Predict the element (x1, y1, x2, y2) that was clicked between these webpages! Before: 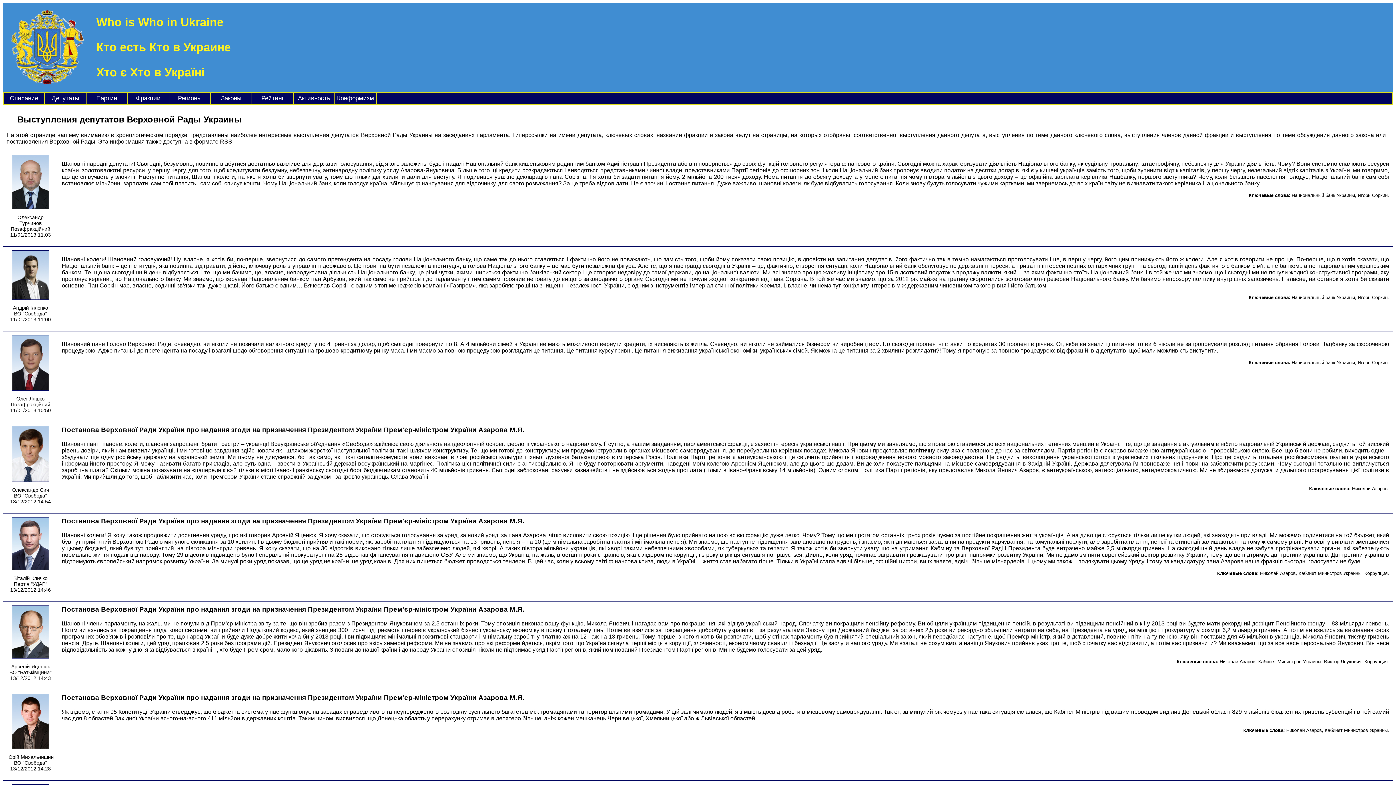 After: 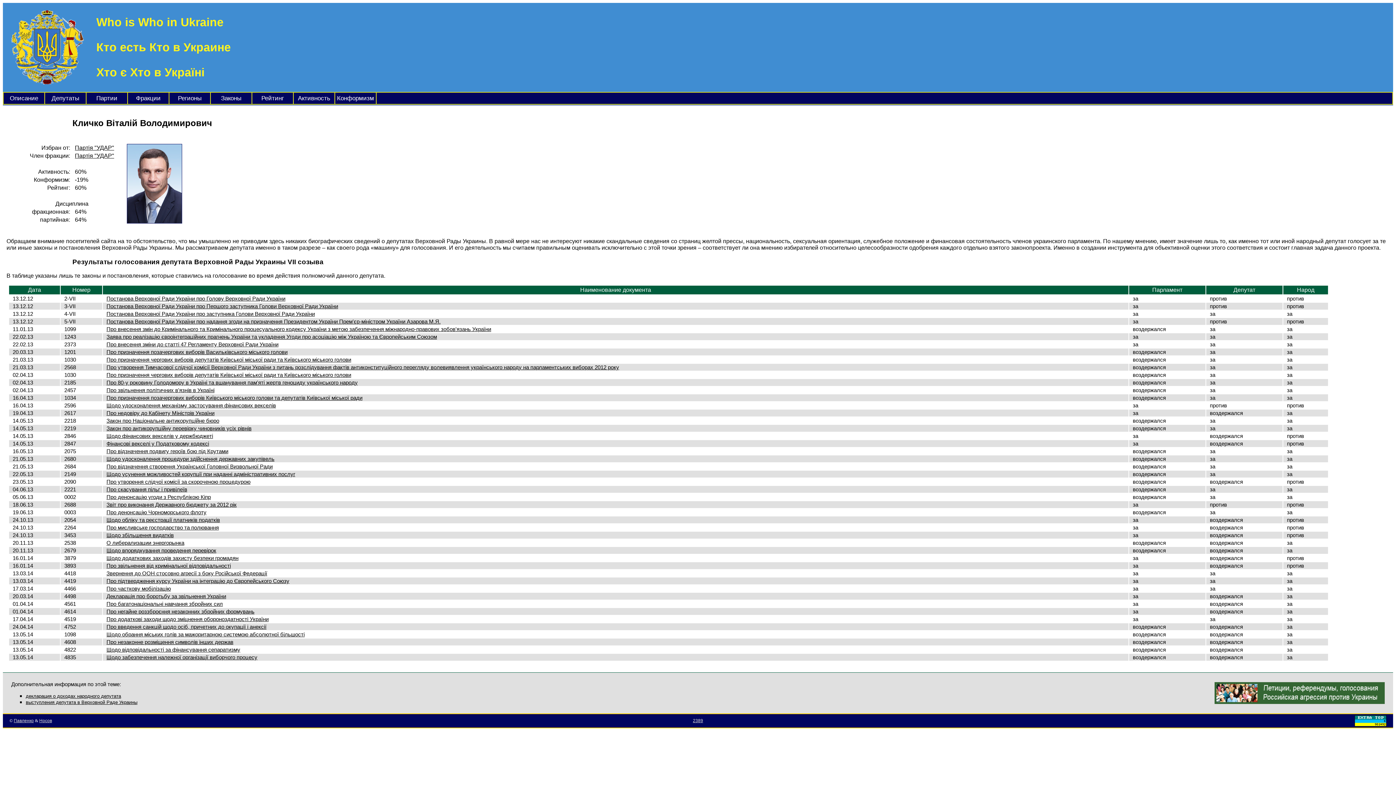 Action: bbox: (12, 565, 49, 571)